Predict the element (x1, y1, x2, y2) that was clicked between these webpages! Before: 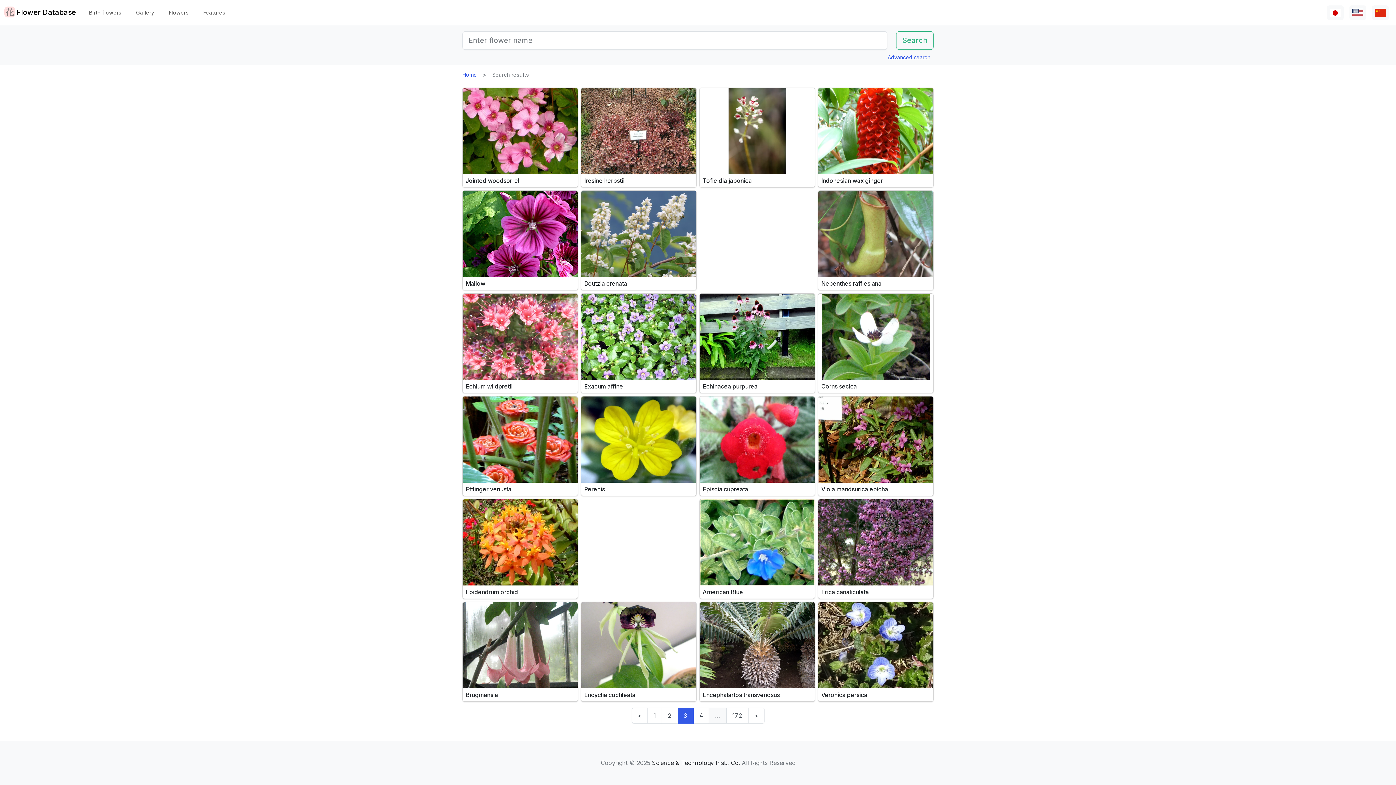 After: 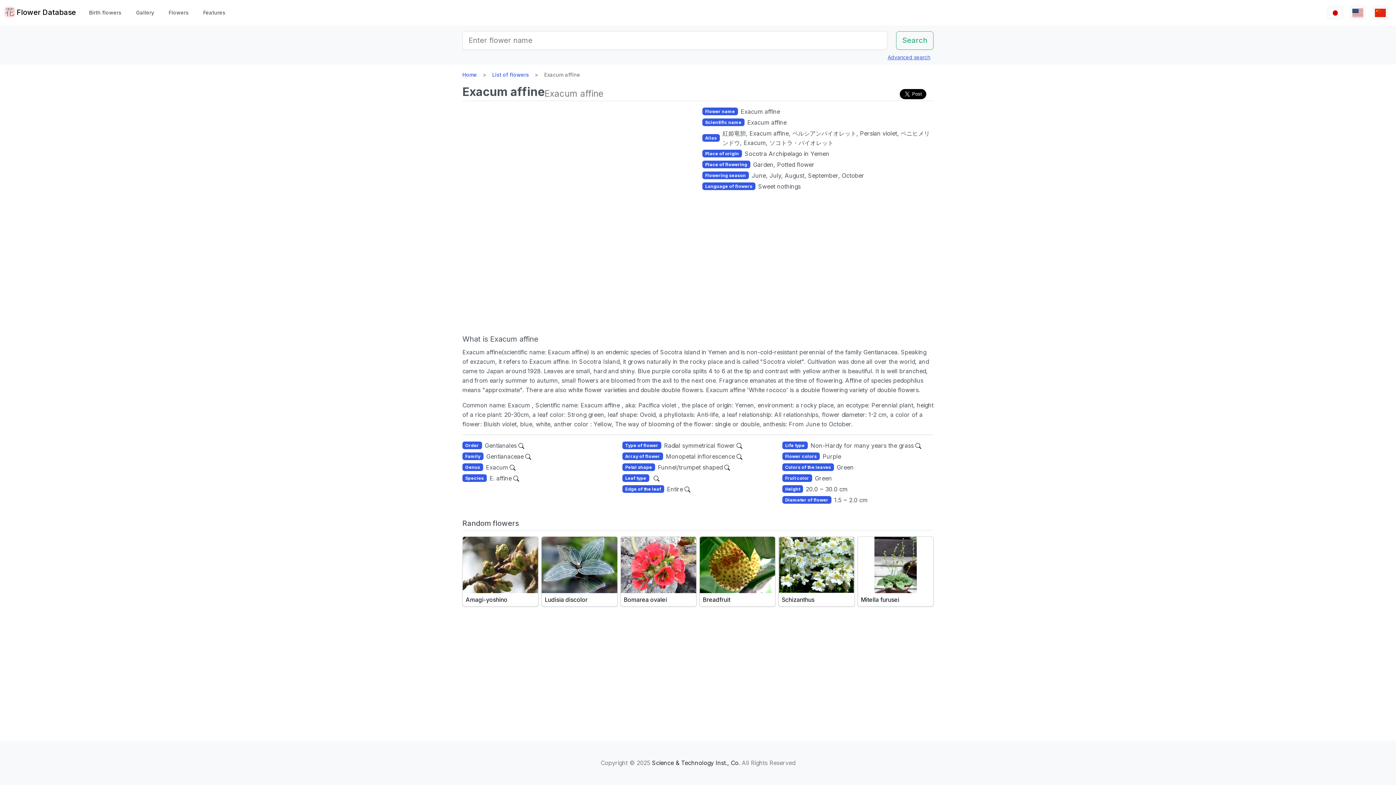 Action: bbox: (581, 293, 696, 393) label: Exacum affine